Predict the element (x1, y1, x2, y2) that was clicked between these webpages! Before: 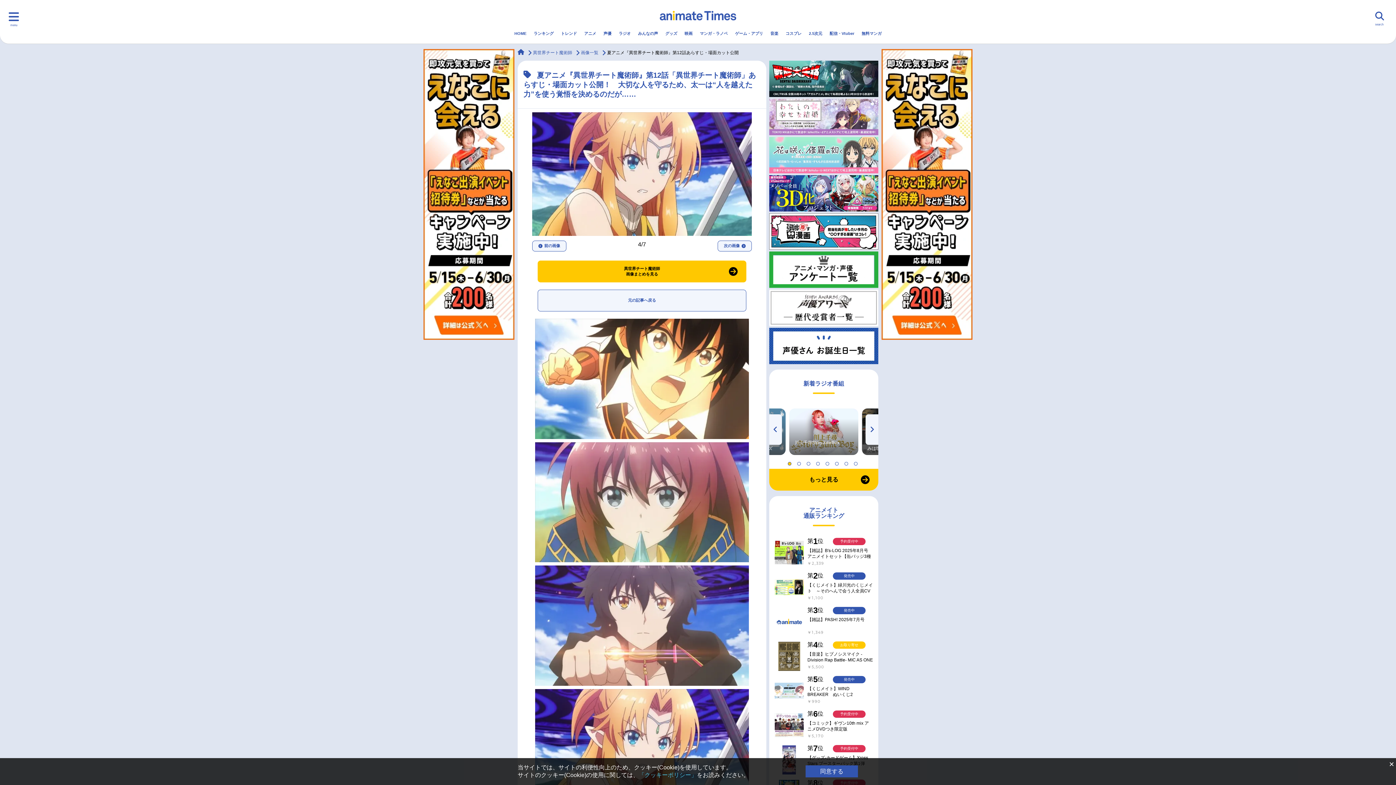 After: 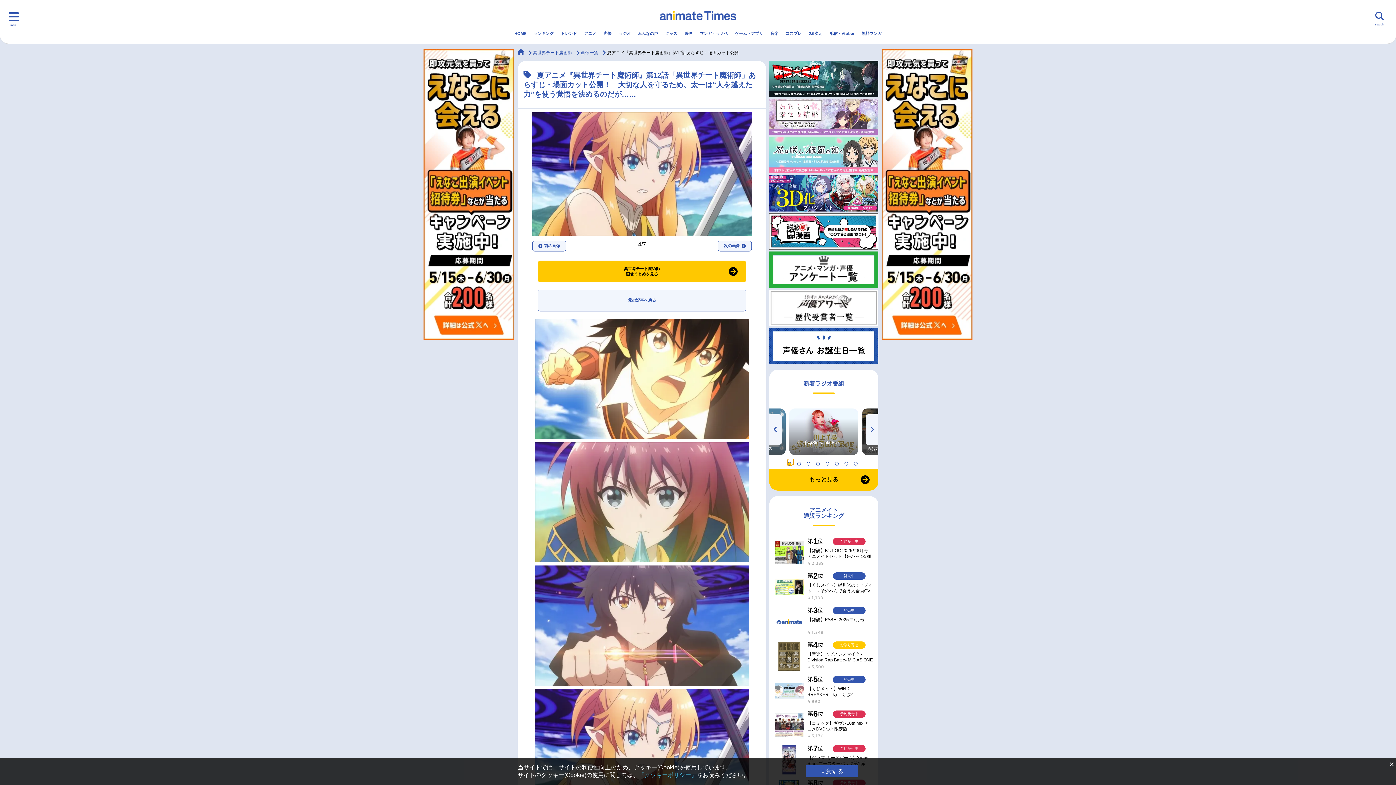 Action: label: 1 of 8 bbox: (788, 459, 793, 465)